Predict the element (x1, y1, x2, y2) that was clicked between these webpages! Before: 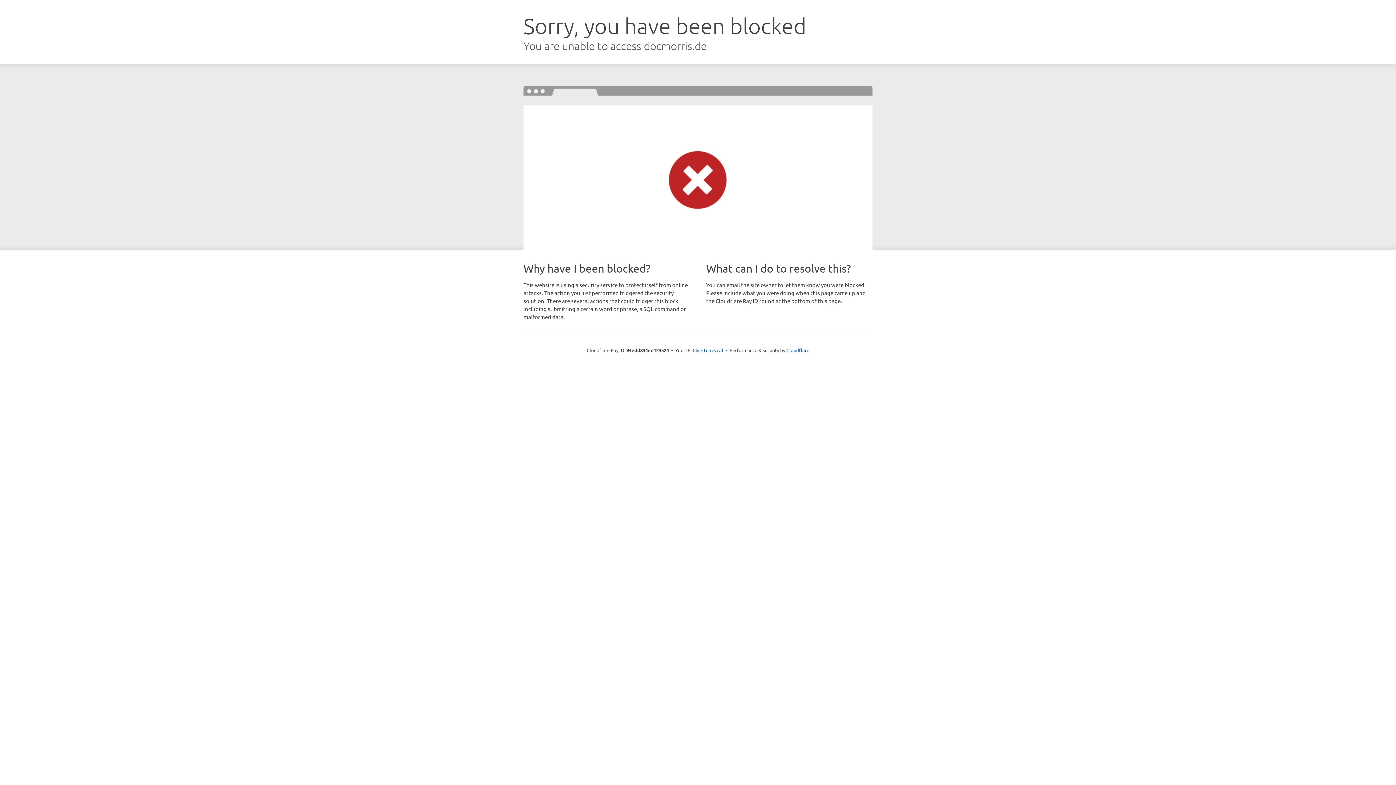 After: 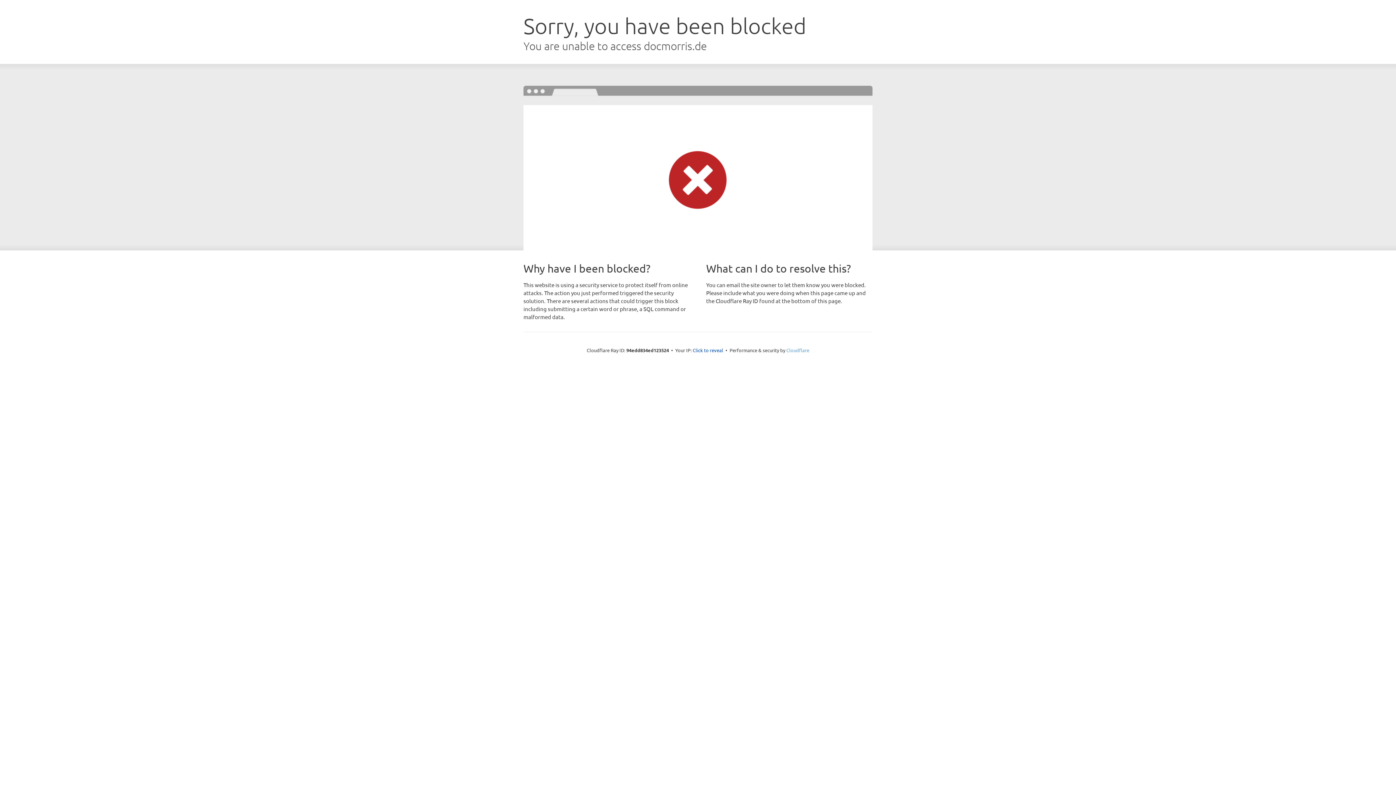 Action: label: Cloudflare bbox: (786, 347, 809, 353)